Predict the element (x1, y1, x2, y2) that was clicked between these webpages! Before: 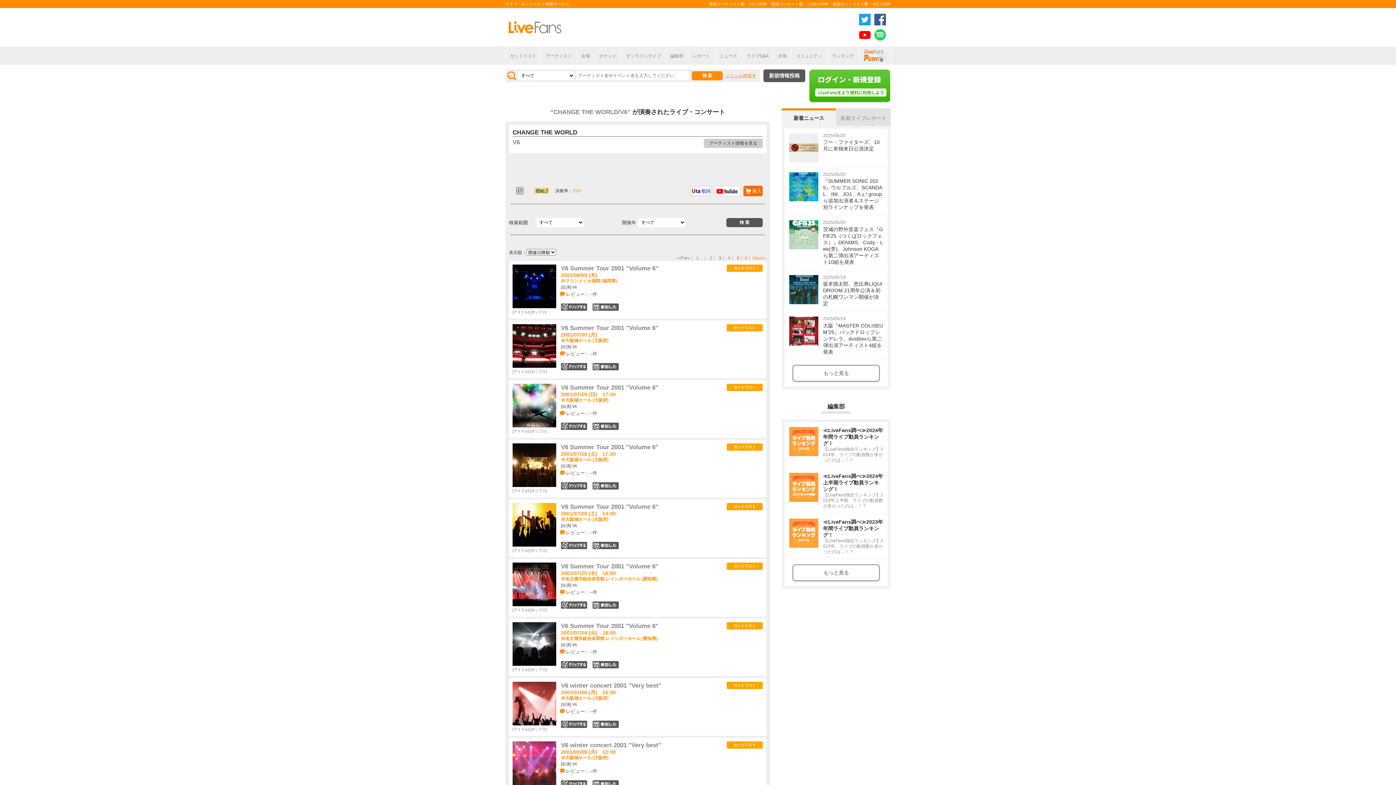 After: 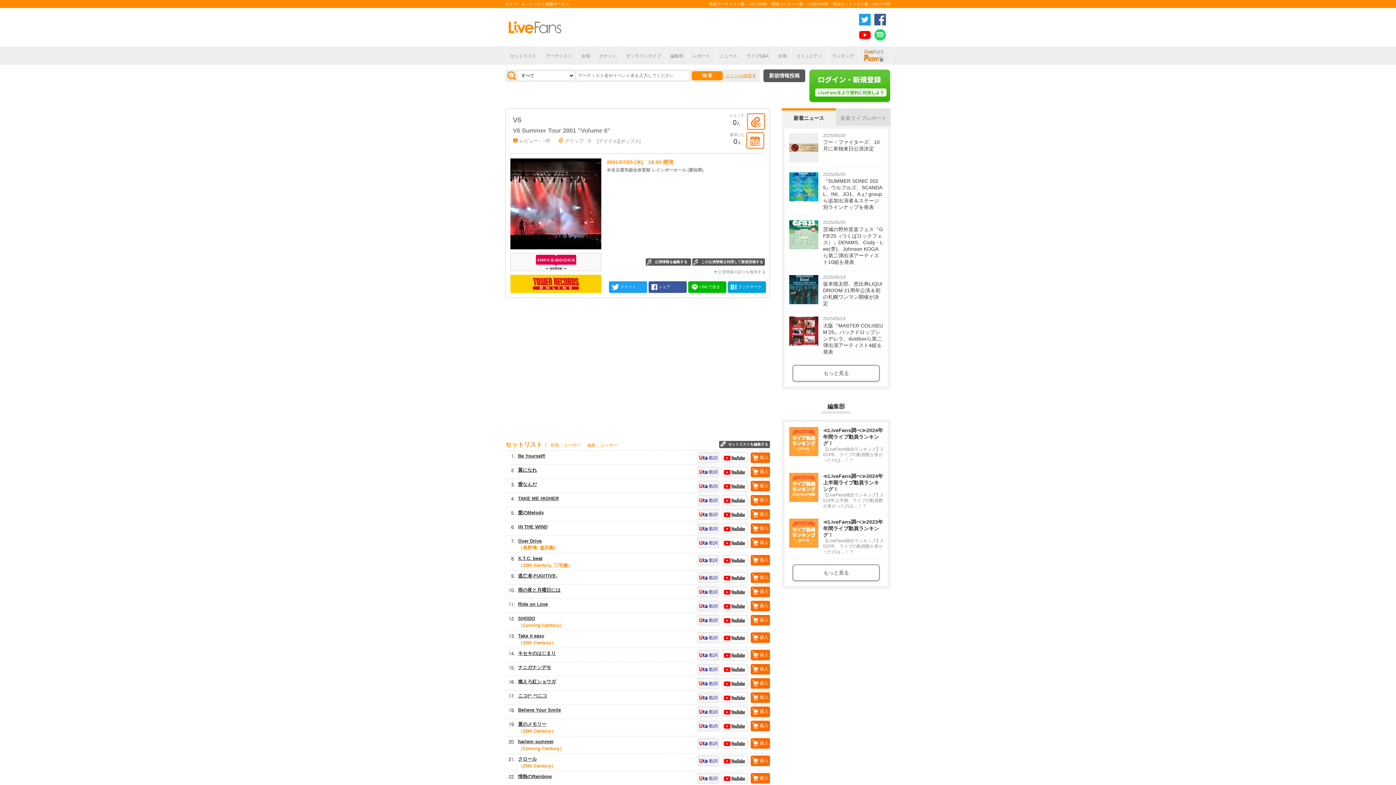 Action: bbox: (726, 562, 762, 570) label: セットリスト